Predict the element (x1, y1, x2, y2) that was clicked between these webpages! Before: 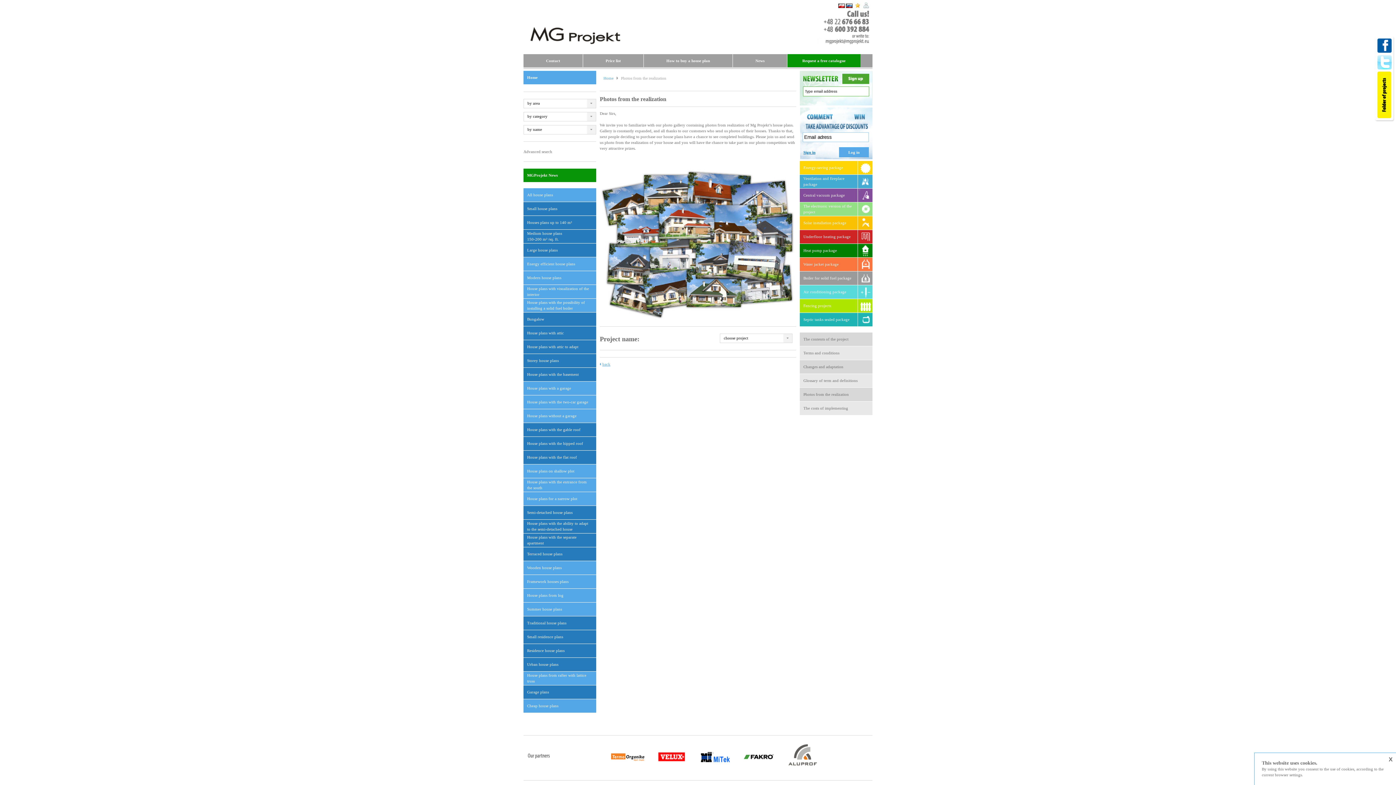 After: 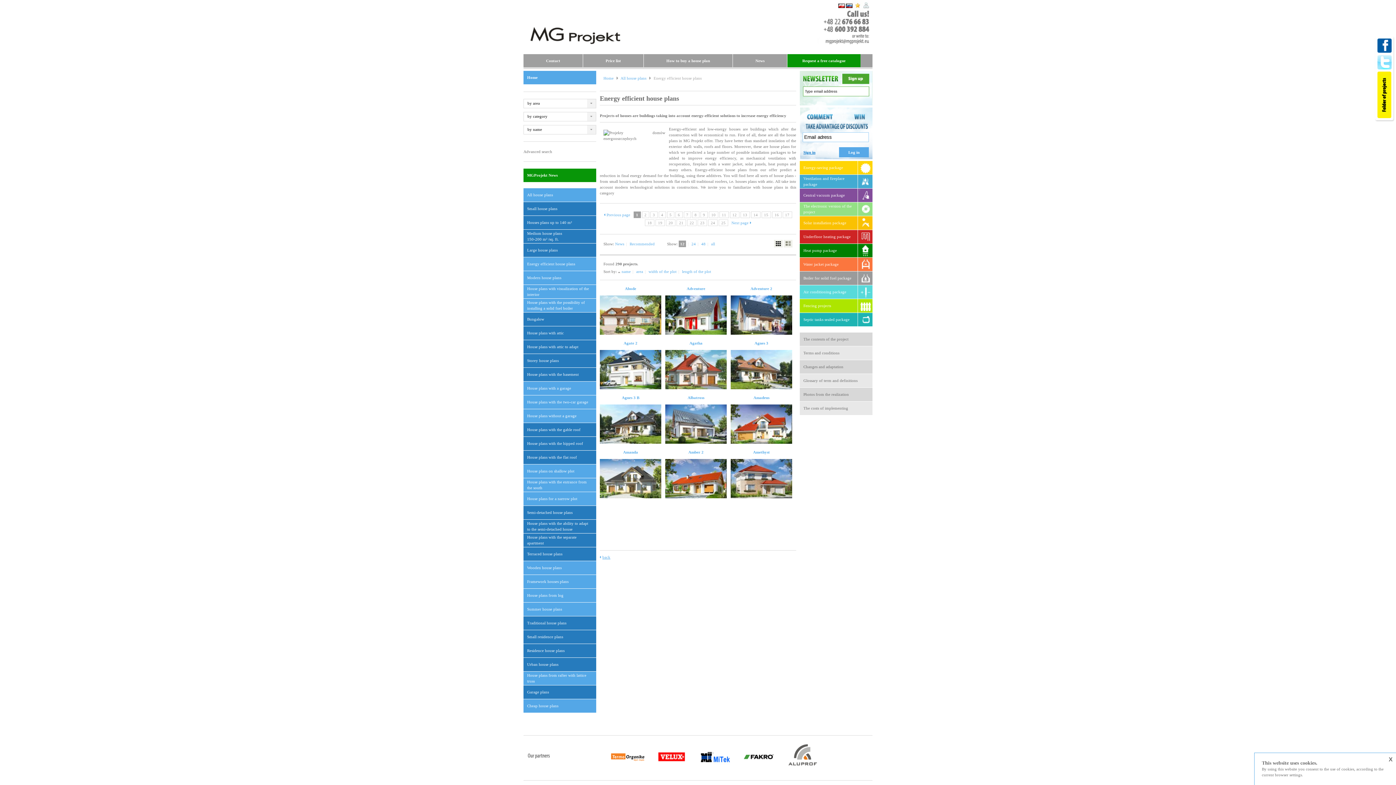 Action: bbox: (527, 261, 592, 266) label: Energy efficient house plans